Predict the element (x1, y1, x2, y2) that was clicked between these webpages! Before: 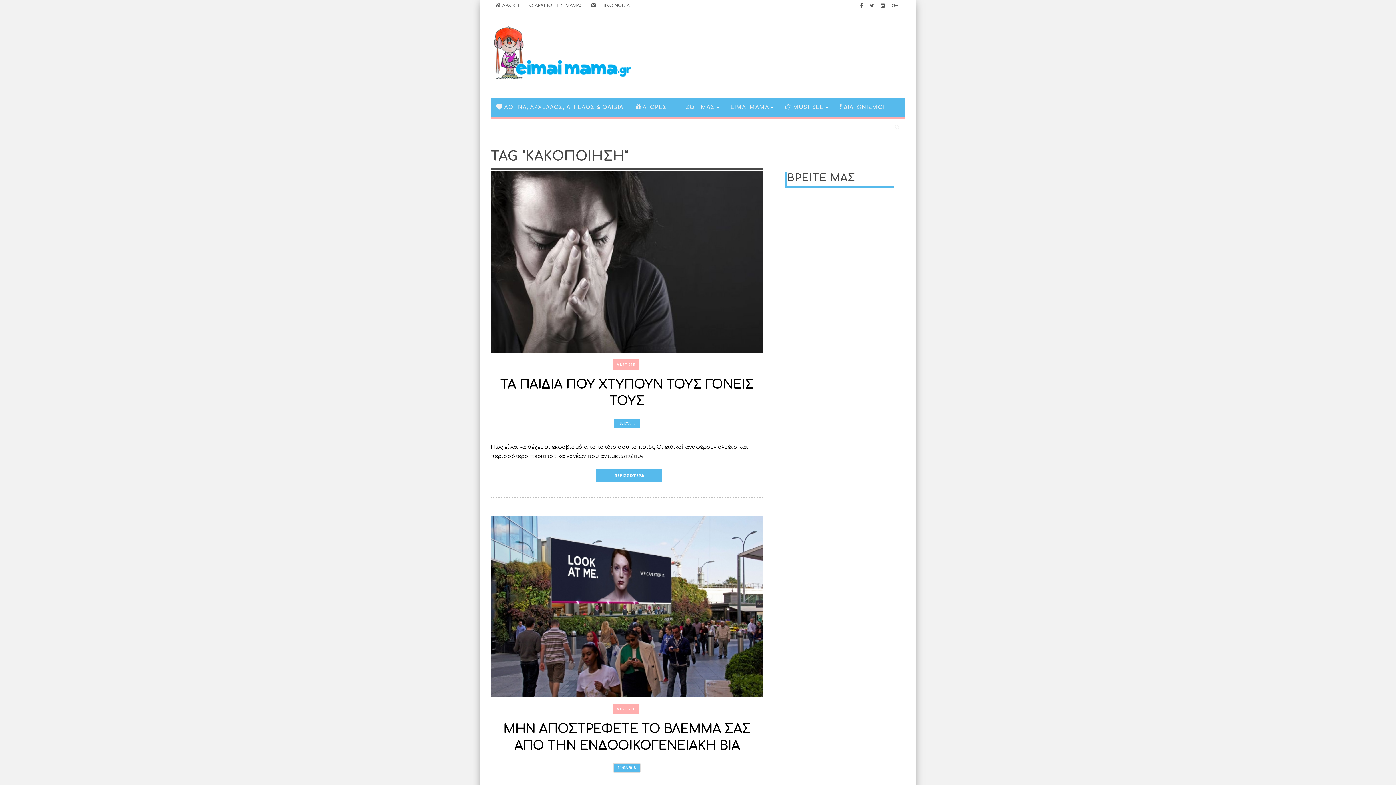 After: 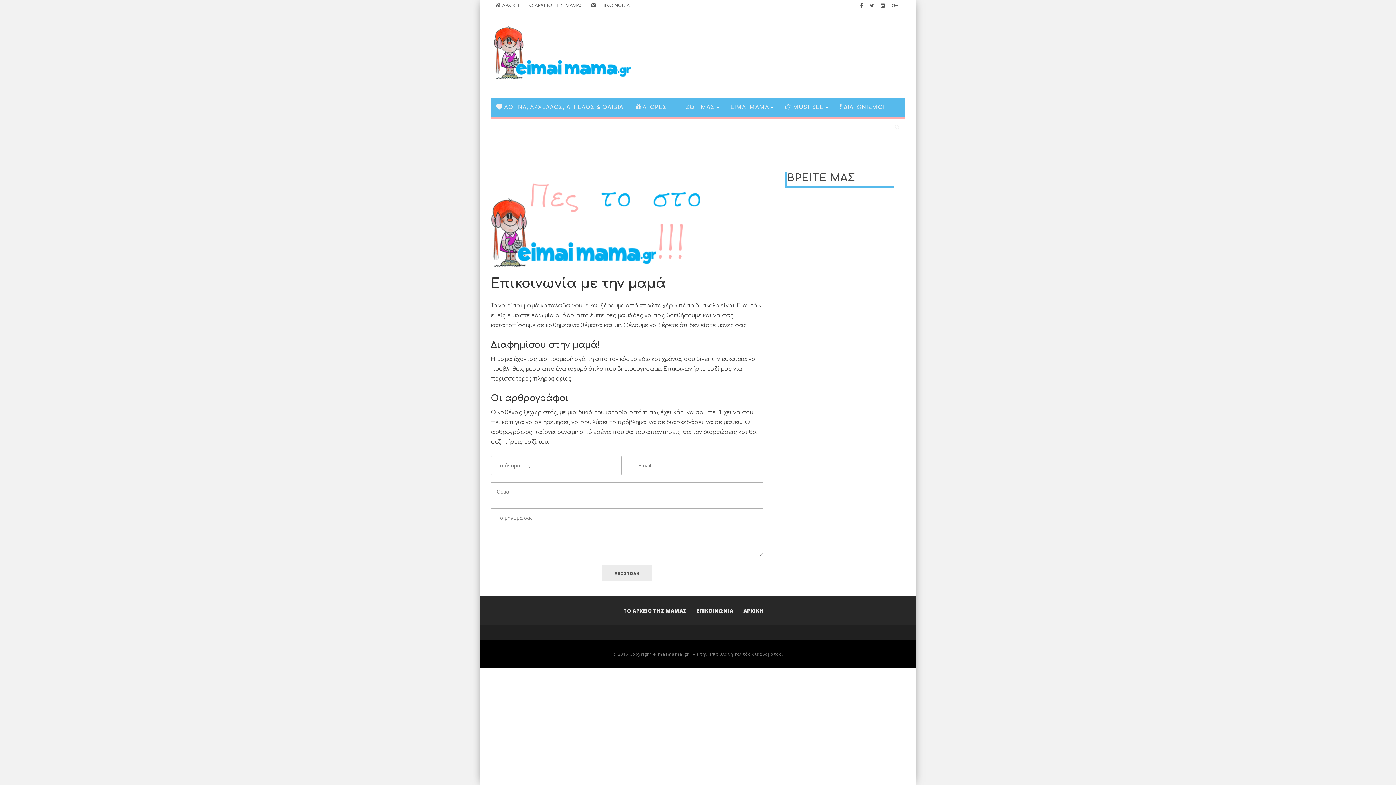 Action: bbox: (586, 0, 633, 11) label: ΕΠΙΚΟΙΝΩΝΙΑ